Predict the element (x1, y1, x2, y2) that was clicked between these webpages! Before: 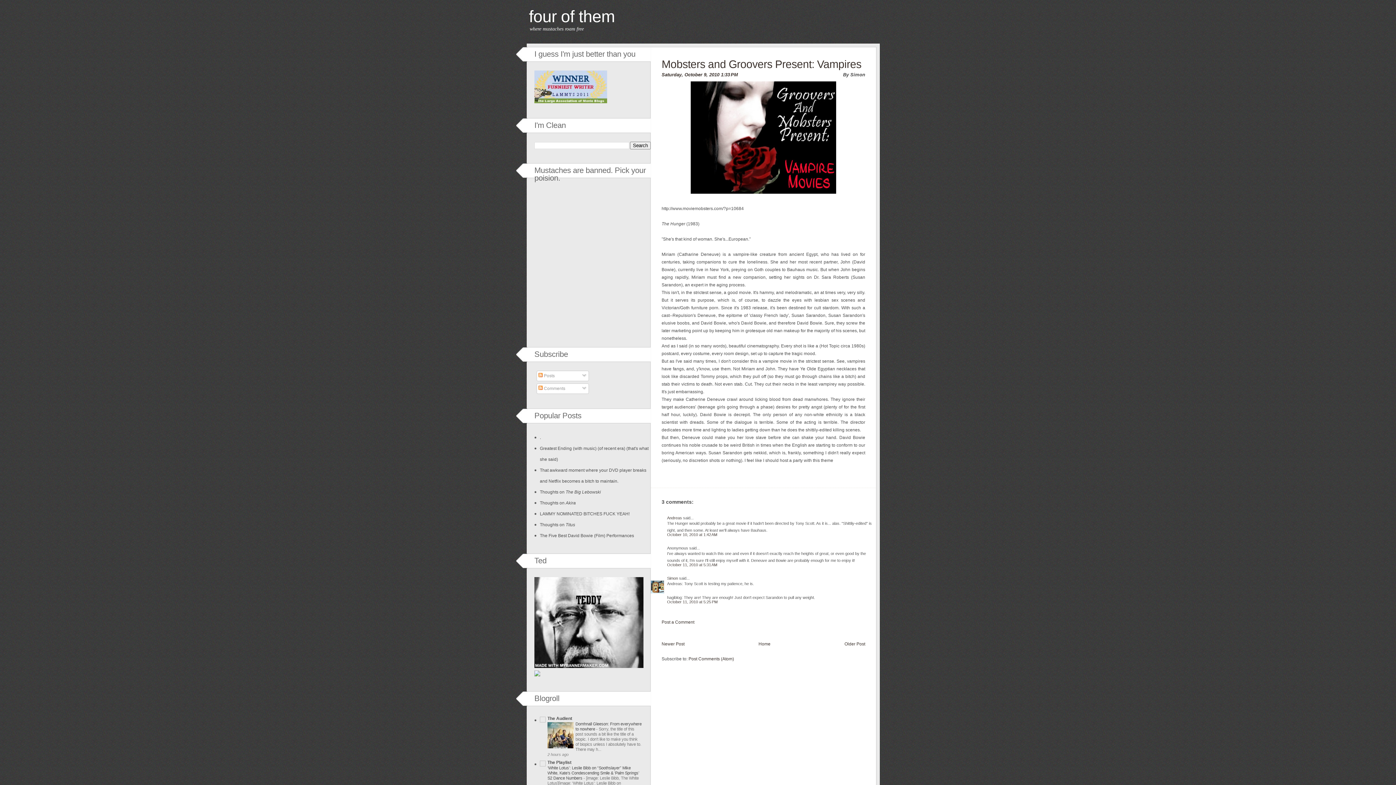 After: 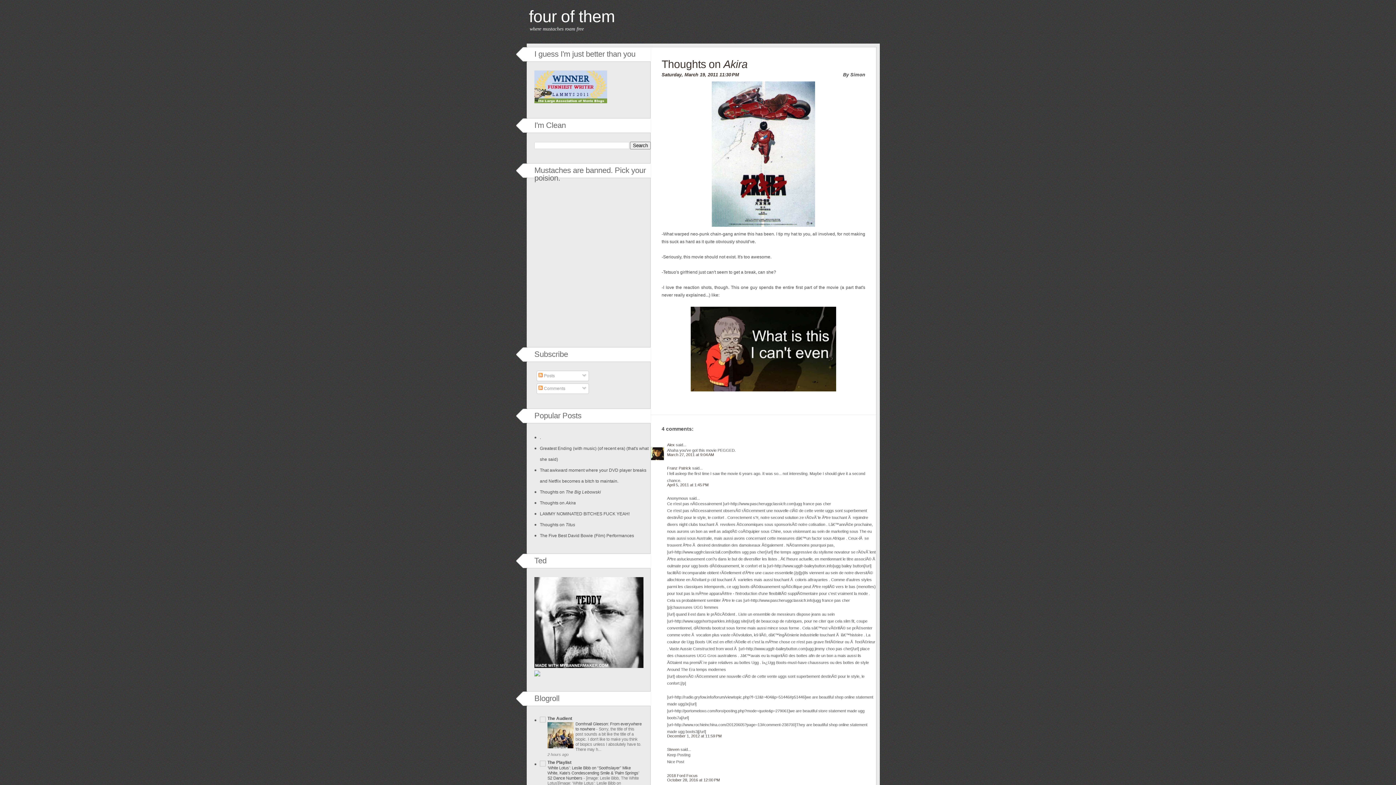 Action: label: Thoughts on Akira bbox: (540, 500, 576, 505)